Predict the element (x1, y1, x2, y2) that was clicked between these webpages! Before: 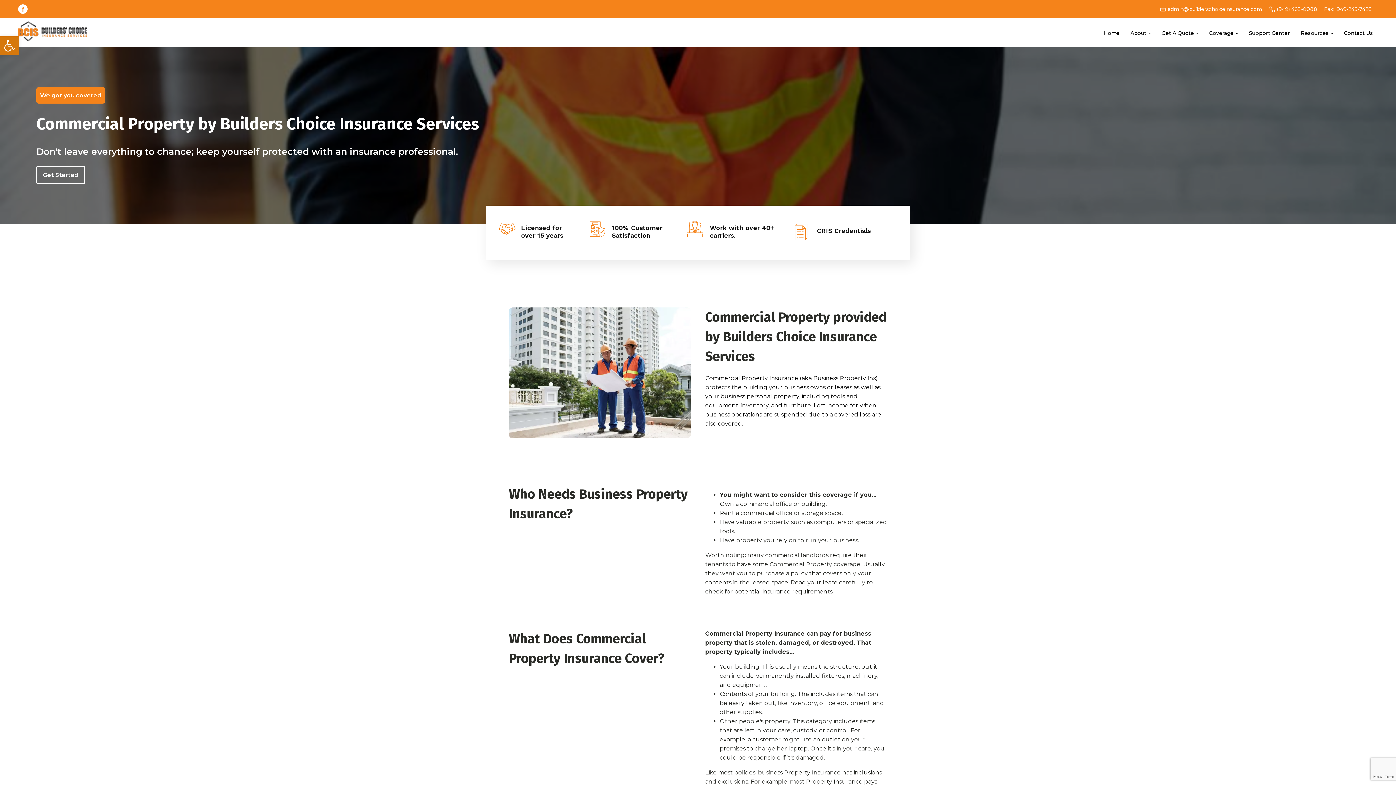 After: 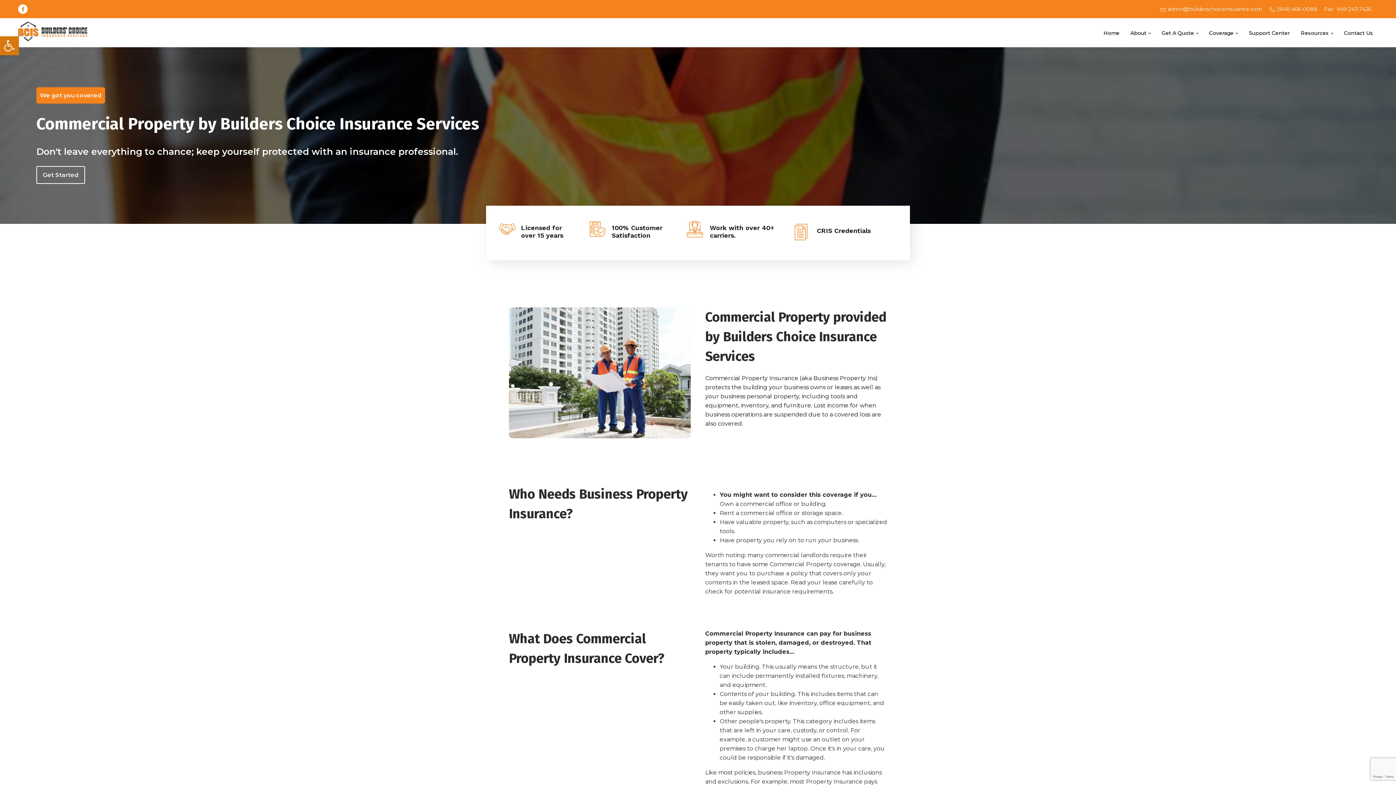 Action: bbox: (1168, 5, 1262, 12) label: admin@builderschoiceinsurance.com